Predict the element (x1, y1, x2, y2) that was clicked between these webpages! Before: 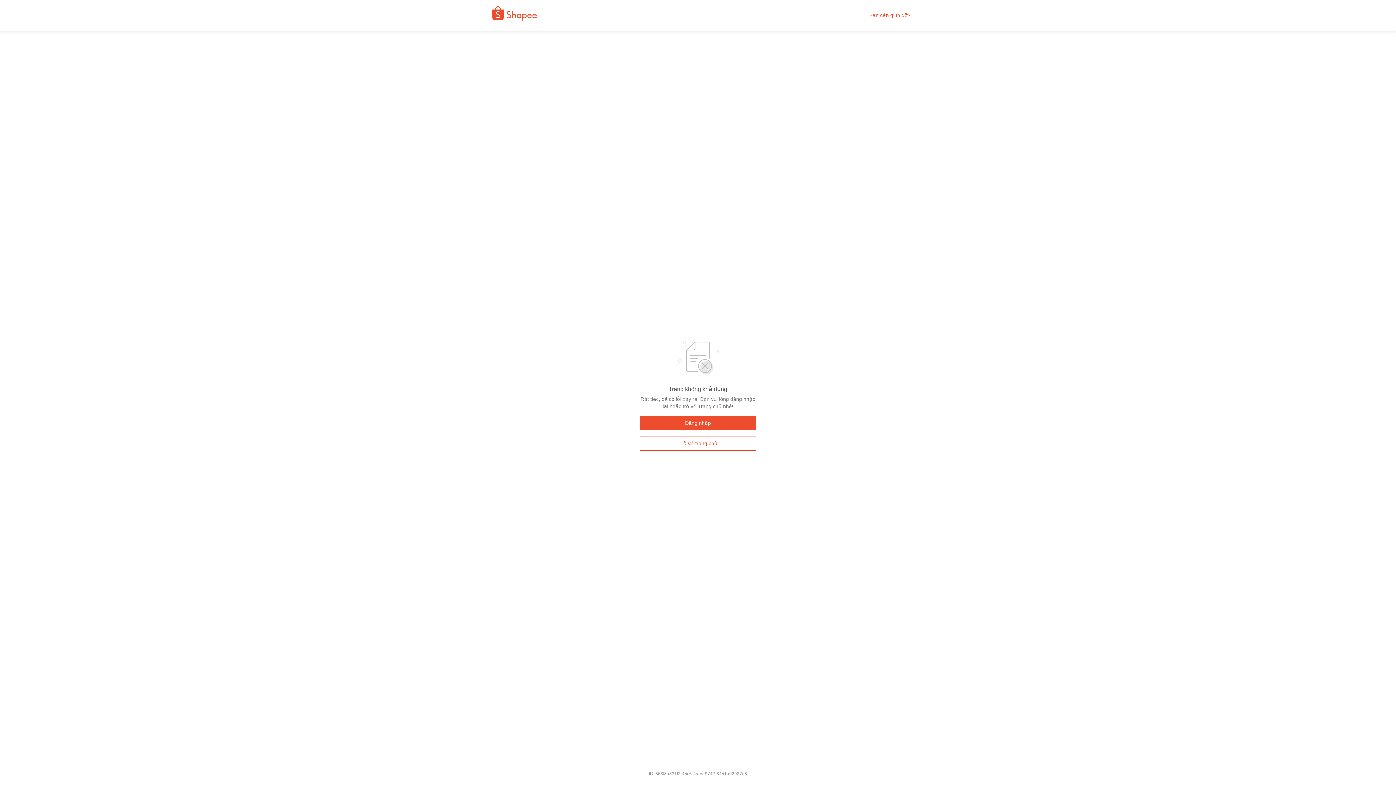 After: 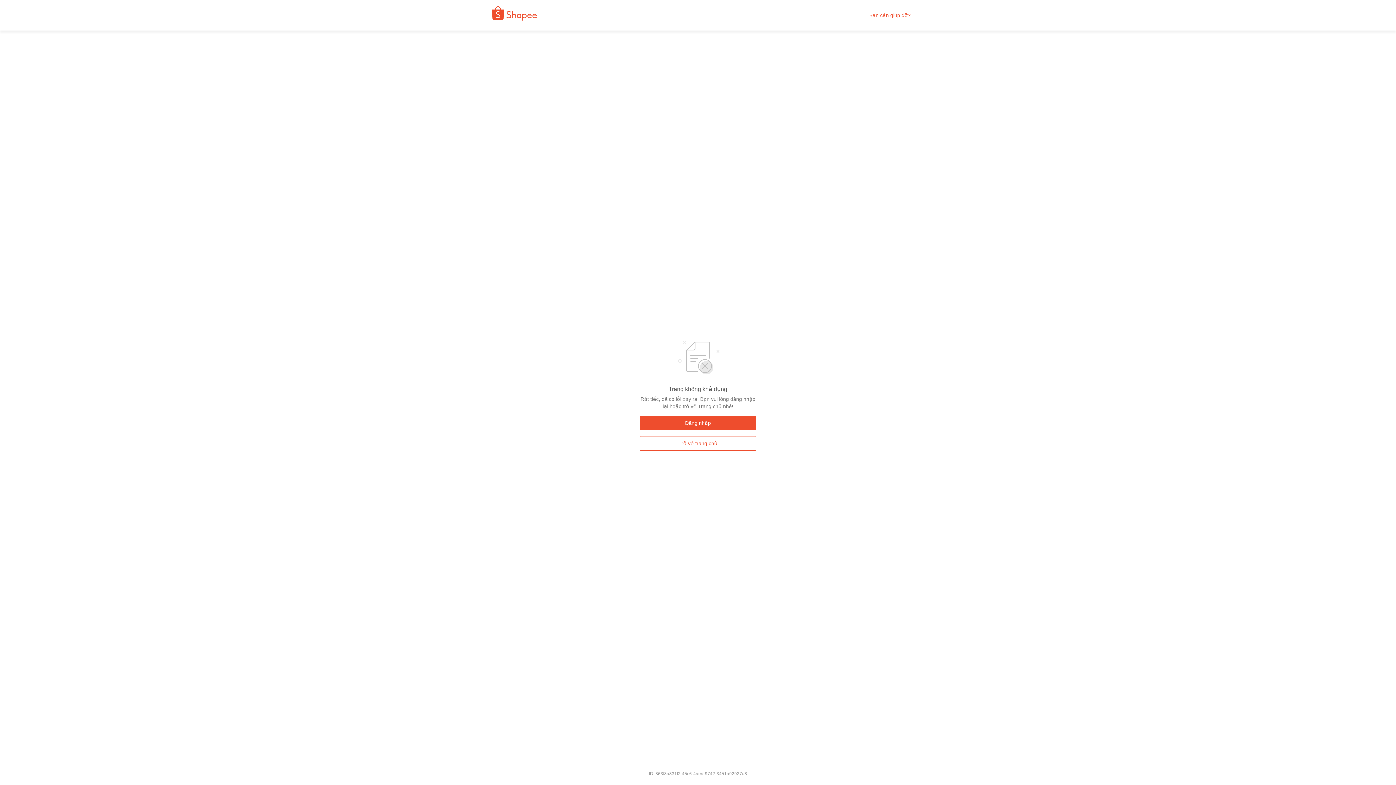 Action: label: Bạn cần giúp đỡ? bbox: (869, 12, 910, 18)